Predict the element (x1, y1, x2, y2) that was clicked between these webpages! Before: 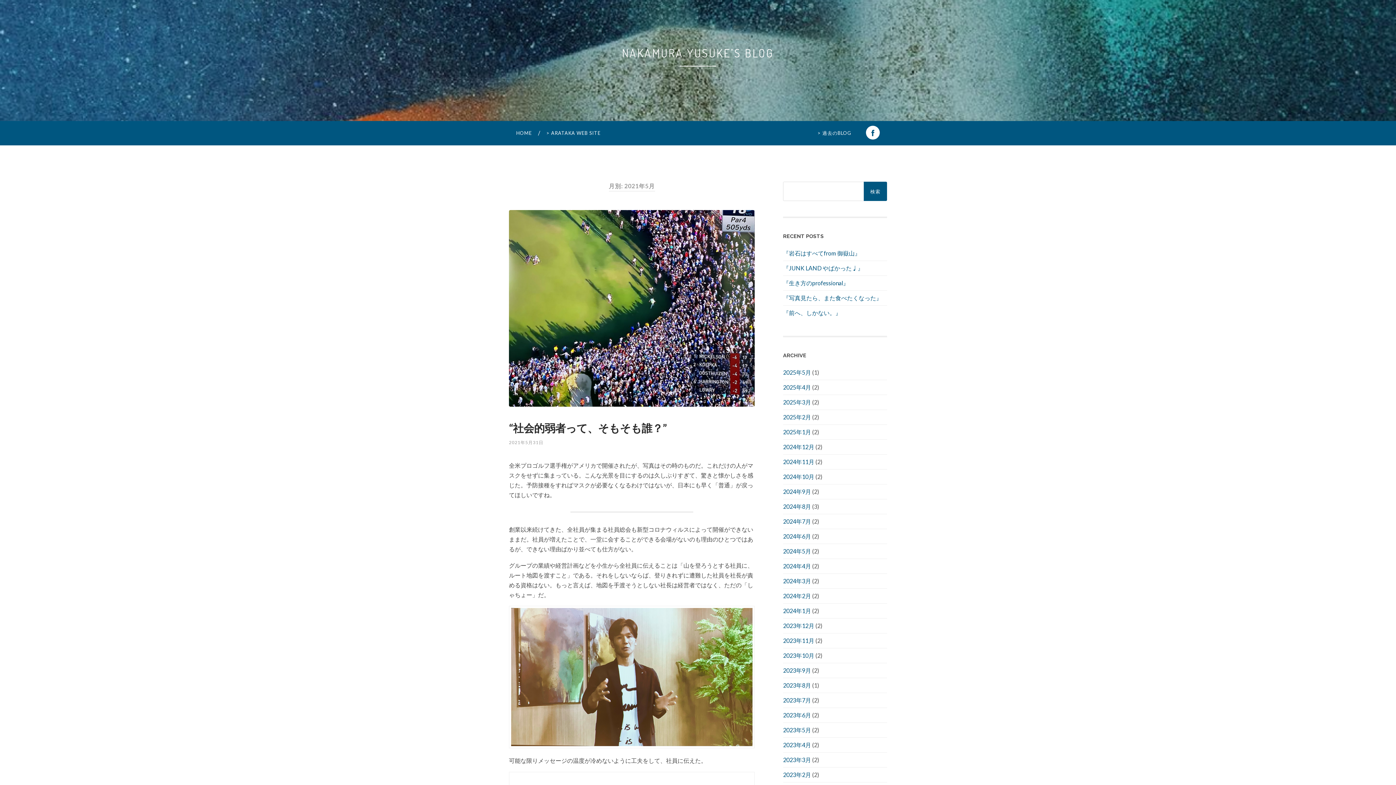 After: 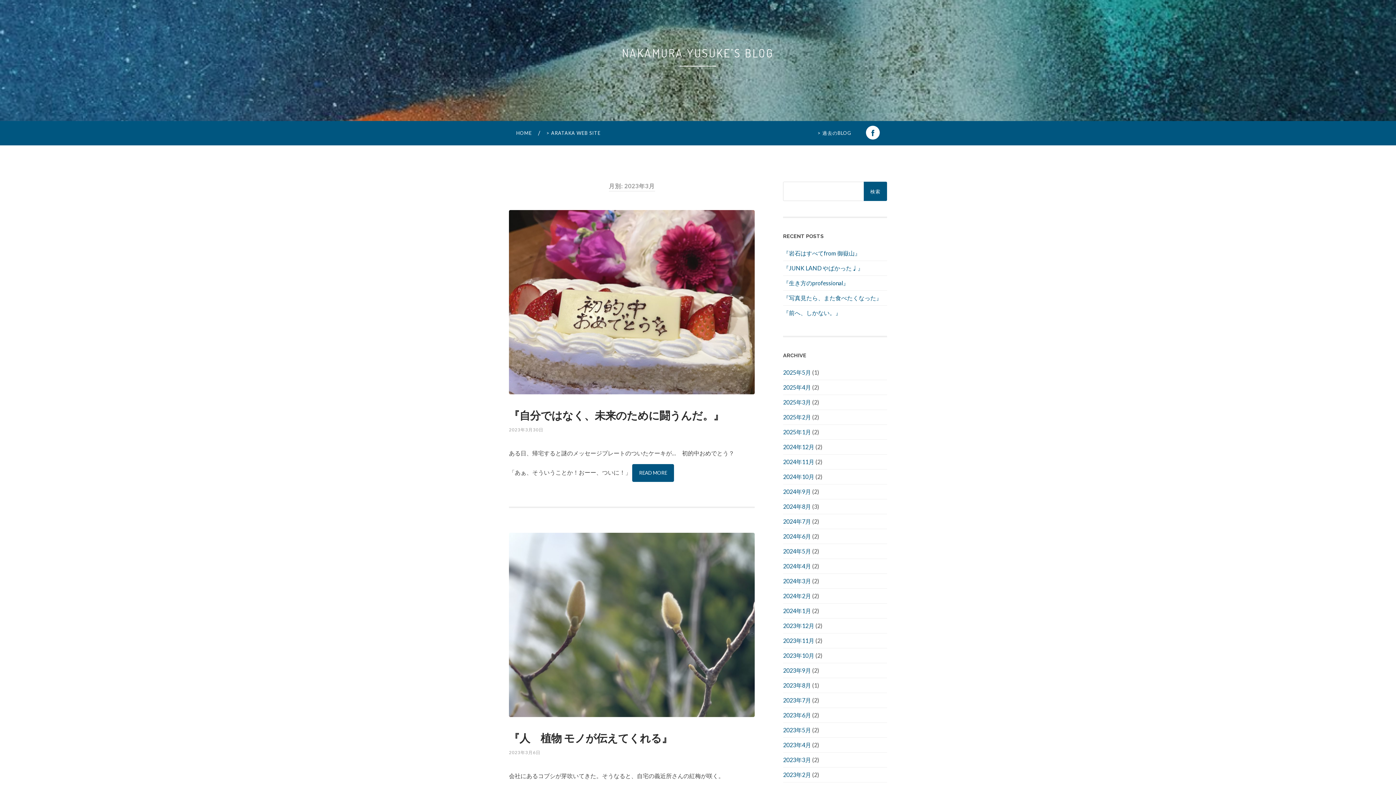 Action: bbox: (783, 756, 811, 763) label: 2023年3月